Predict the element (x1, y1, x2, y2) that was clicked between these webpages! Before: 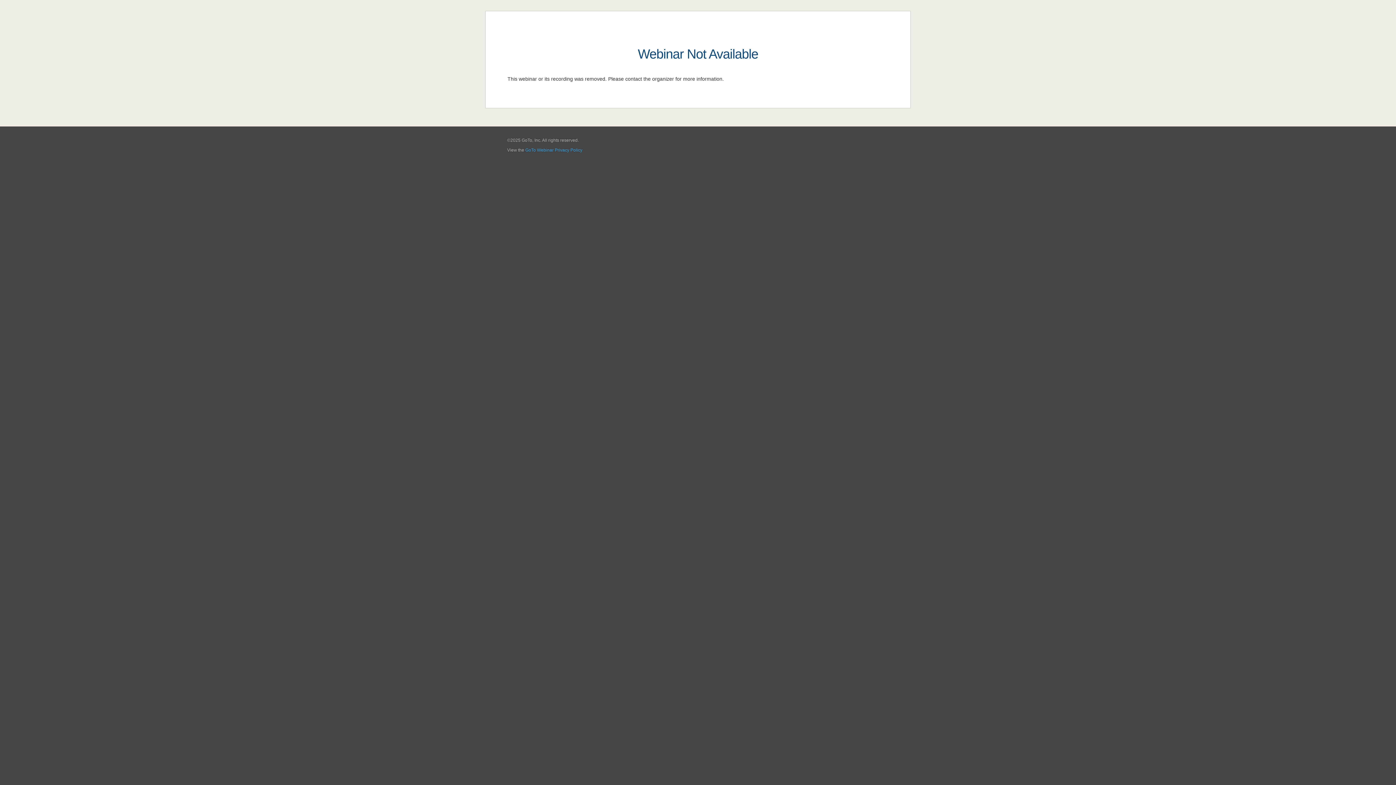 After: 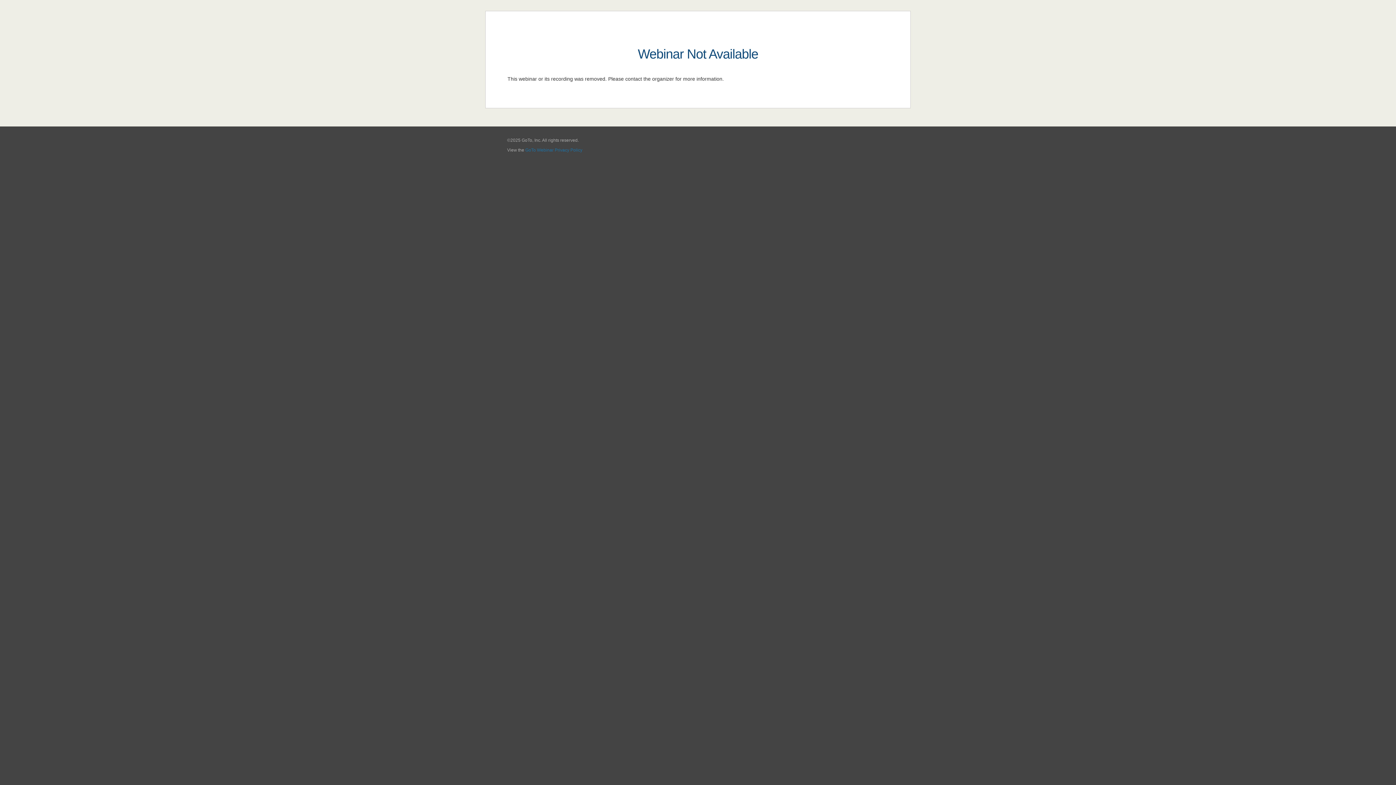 Action: label: GoTo Webinar Privacy Policy bbox: (525, 147, 582, 152)